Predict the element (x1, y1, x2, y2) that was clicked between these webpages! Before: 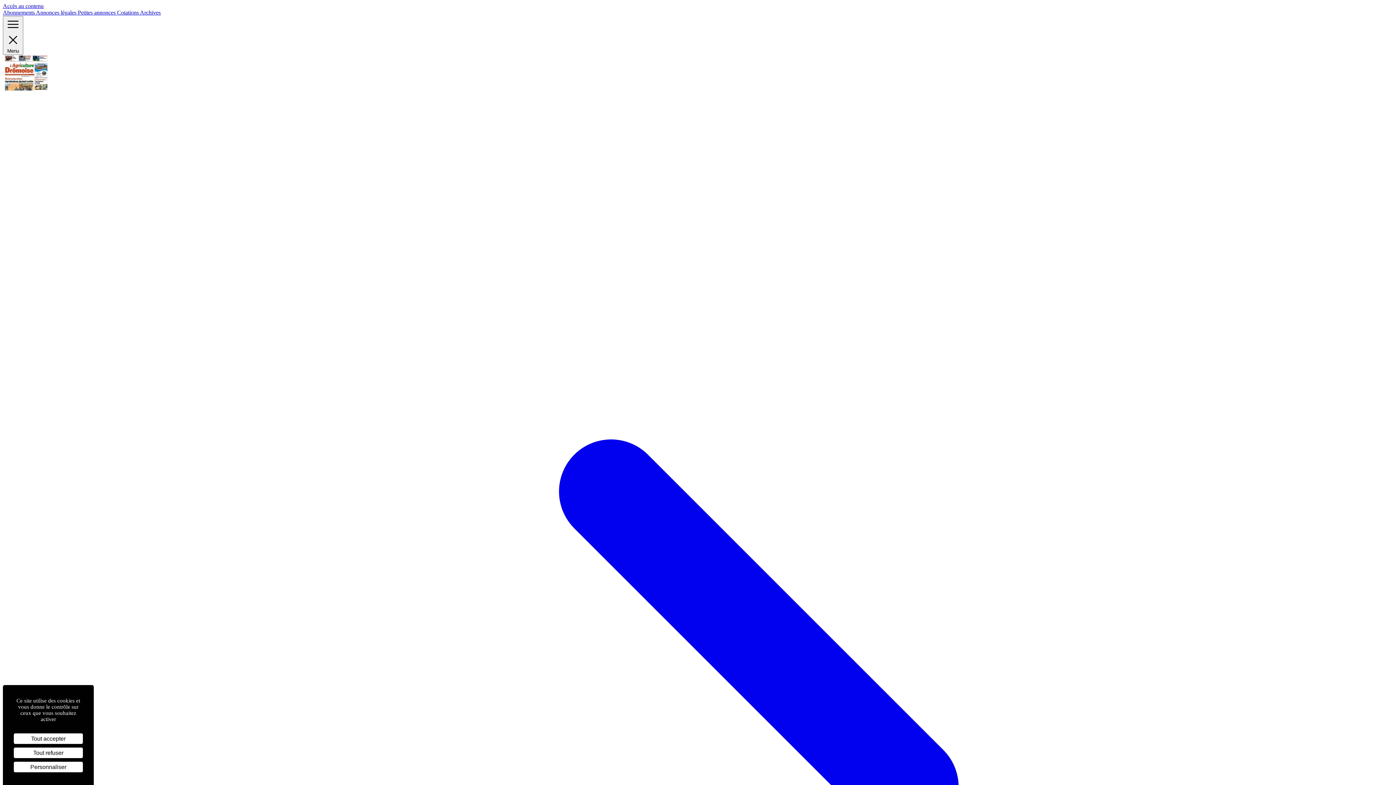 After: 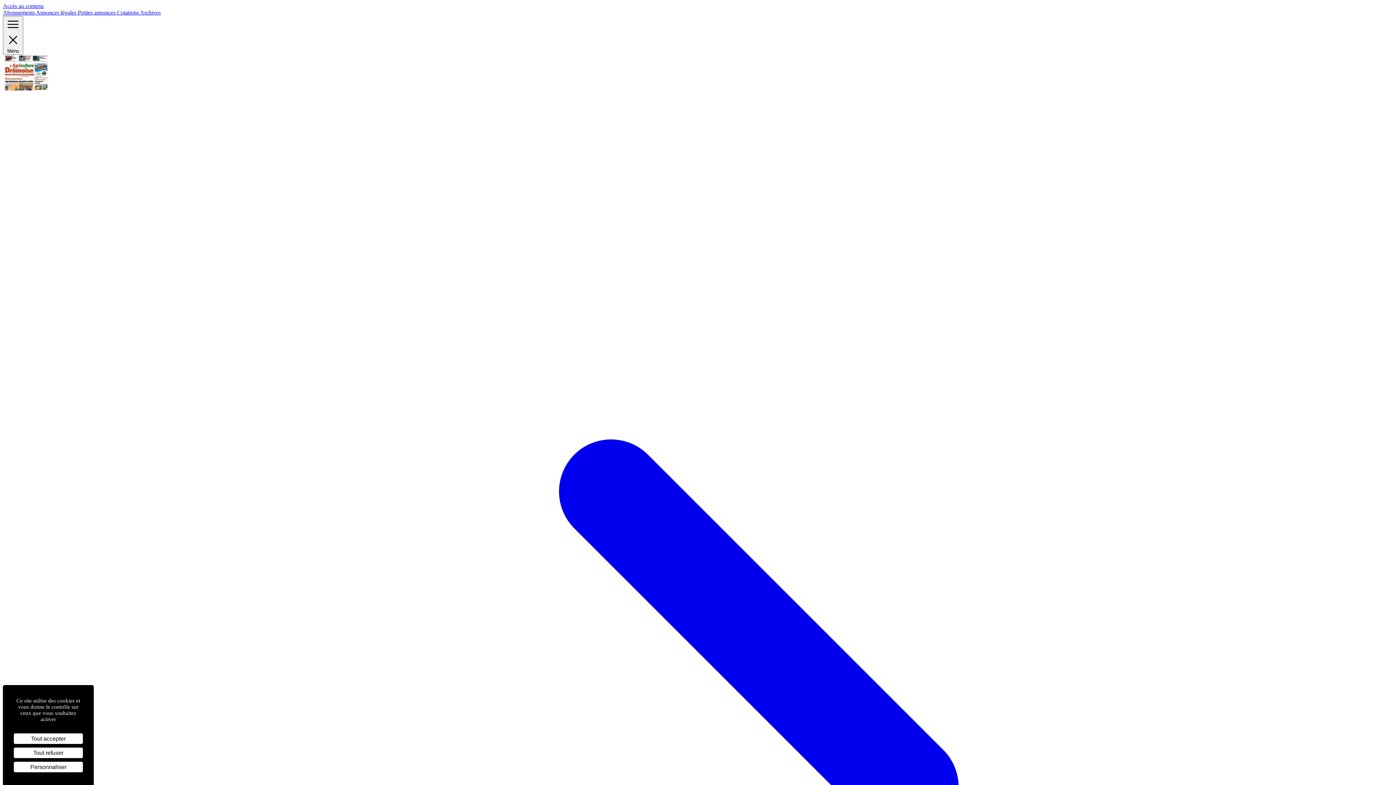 Action: label: Accès au contenu bbox: (2, 2, 43, 9)